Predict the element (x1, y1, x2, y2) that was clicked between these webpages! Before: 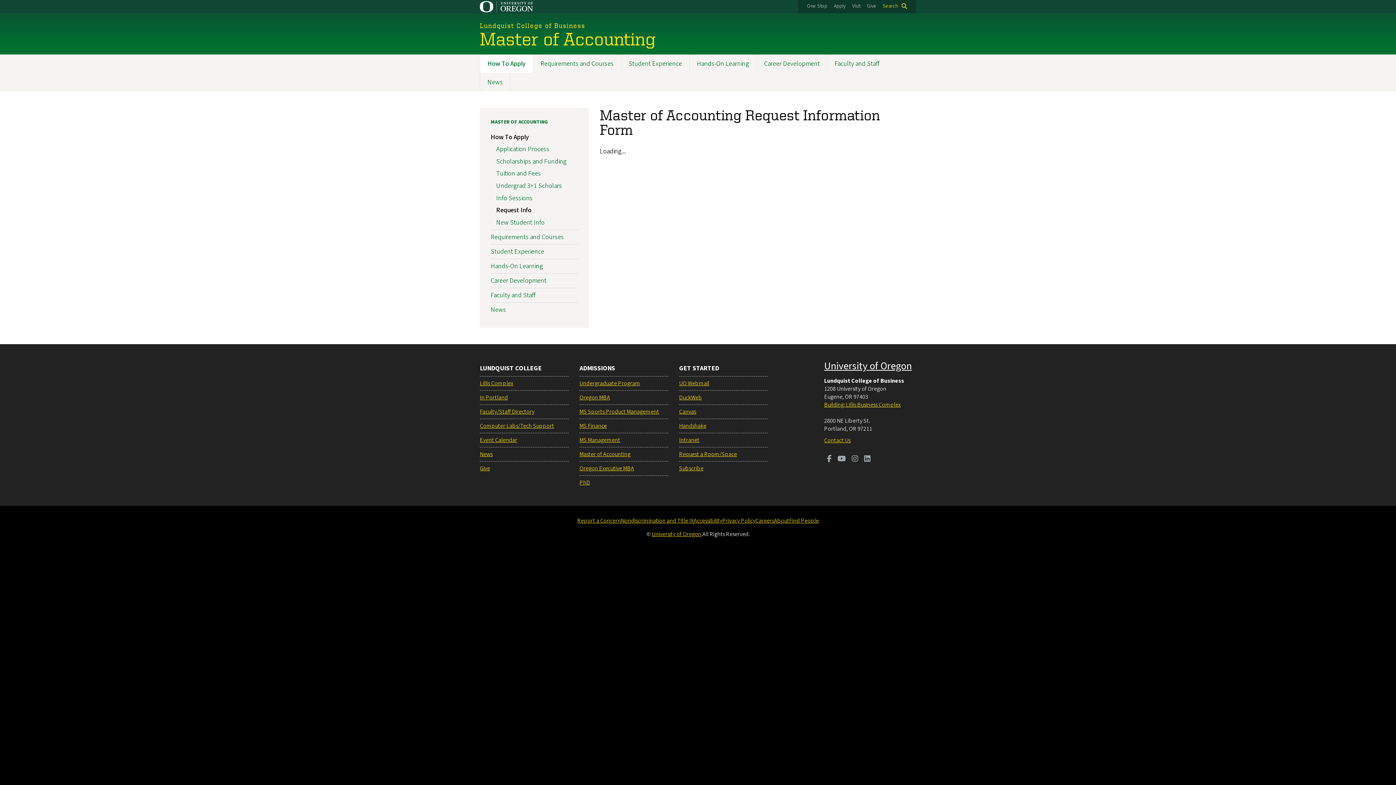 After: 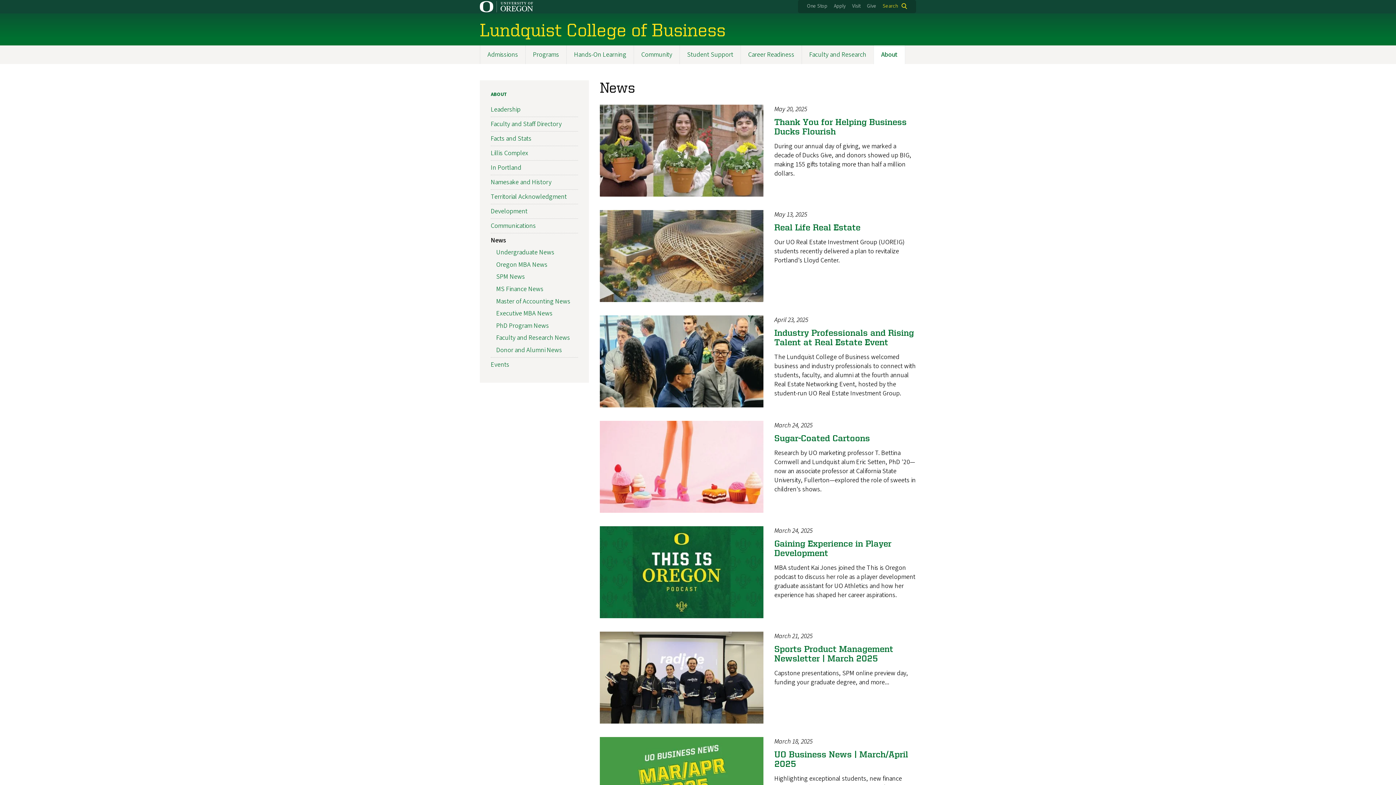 Action: bbox: (480, 450, 492, 458) label: News